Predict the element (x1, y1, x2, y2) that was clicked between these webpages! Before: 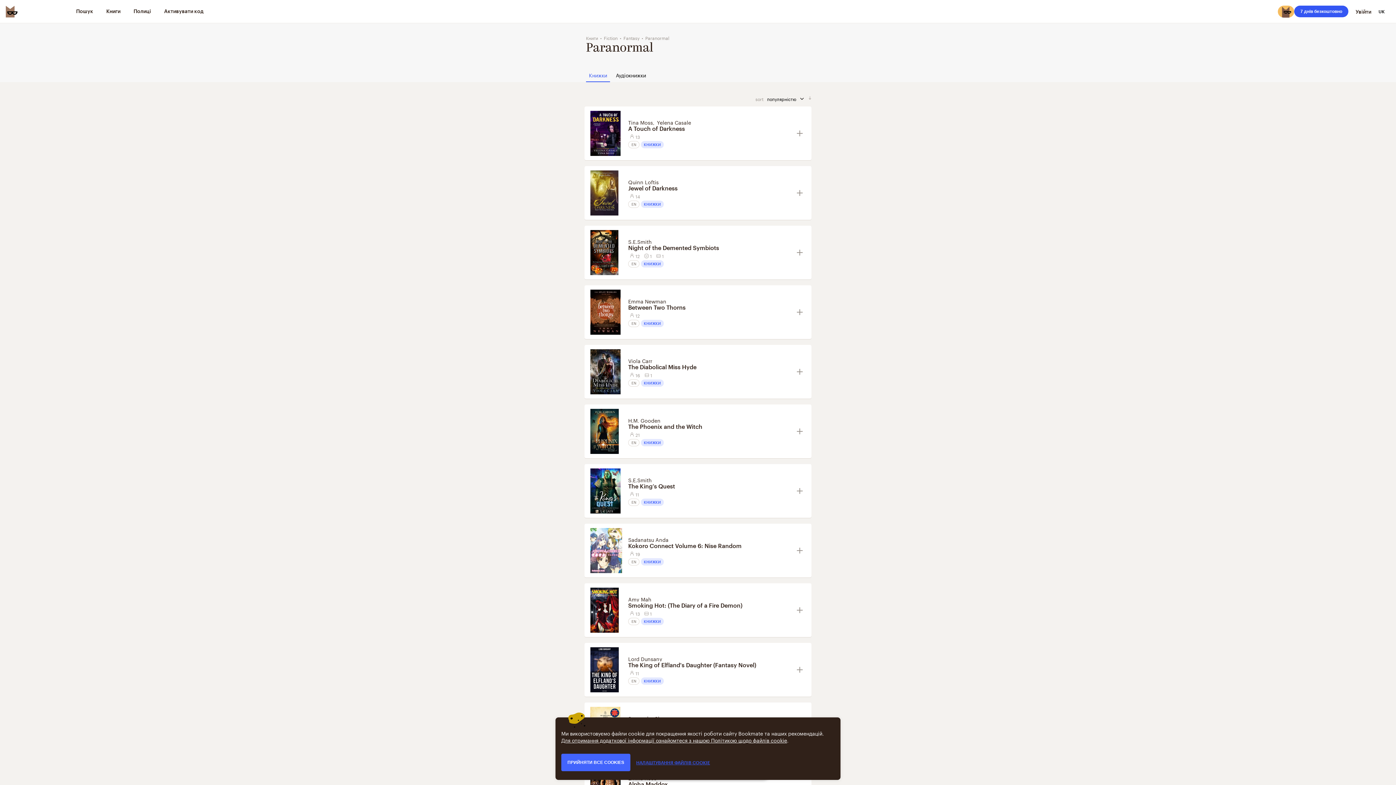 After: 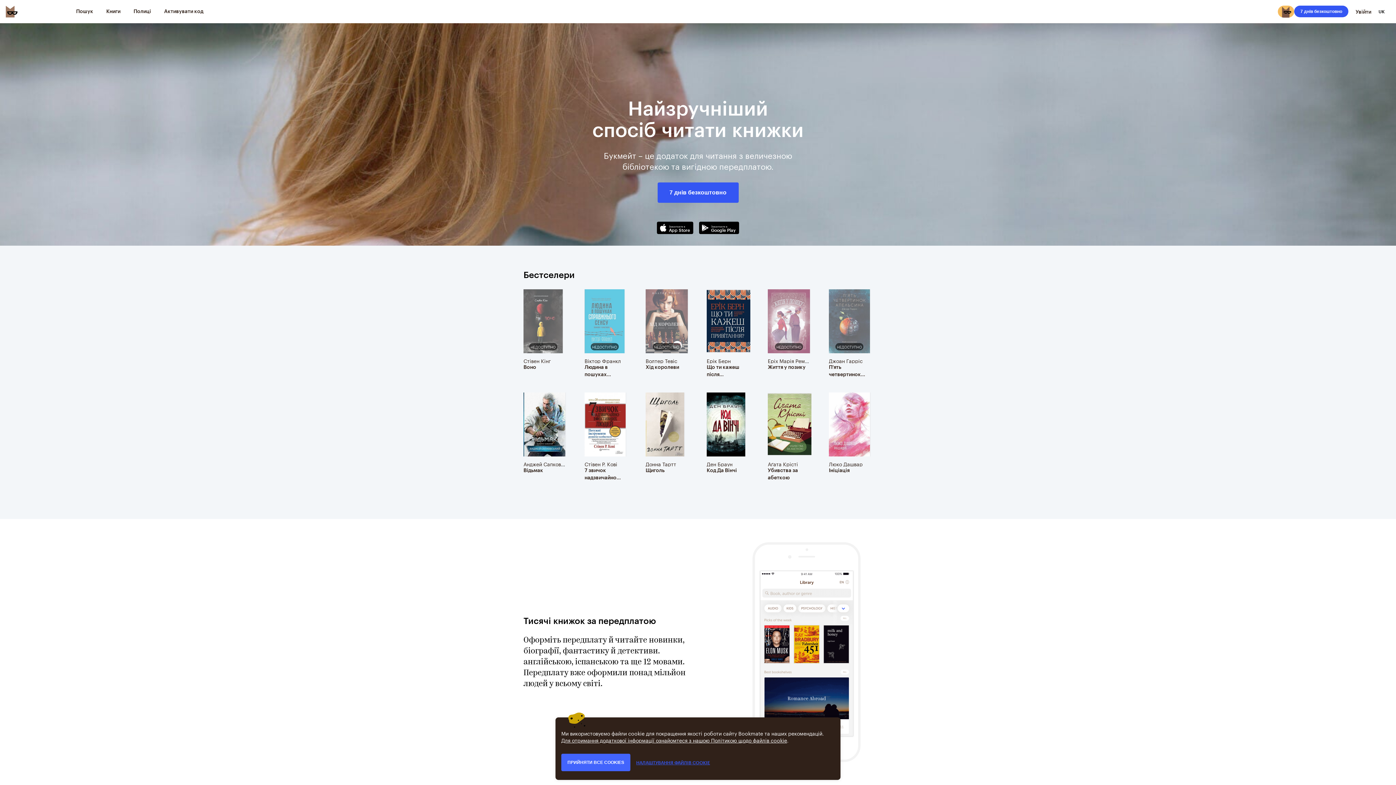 Action: label: Bookmate logo bbox: (5, 5, 17, 17)